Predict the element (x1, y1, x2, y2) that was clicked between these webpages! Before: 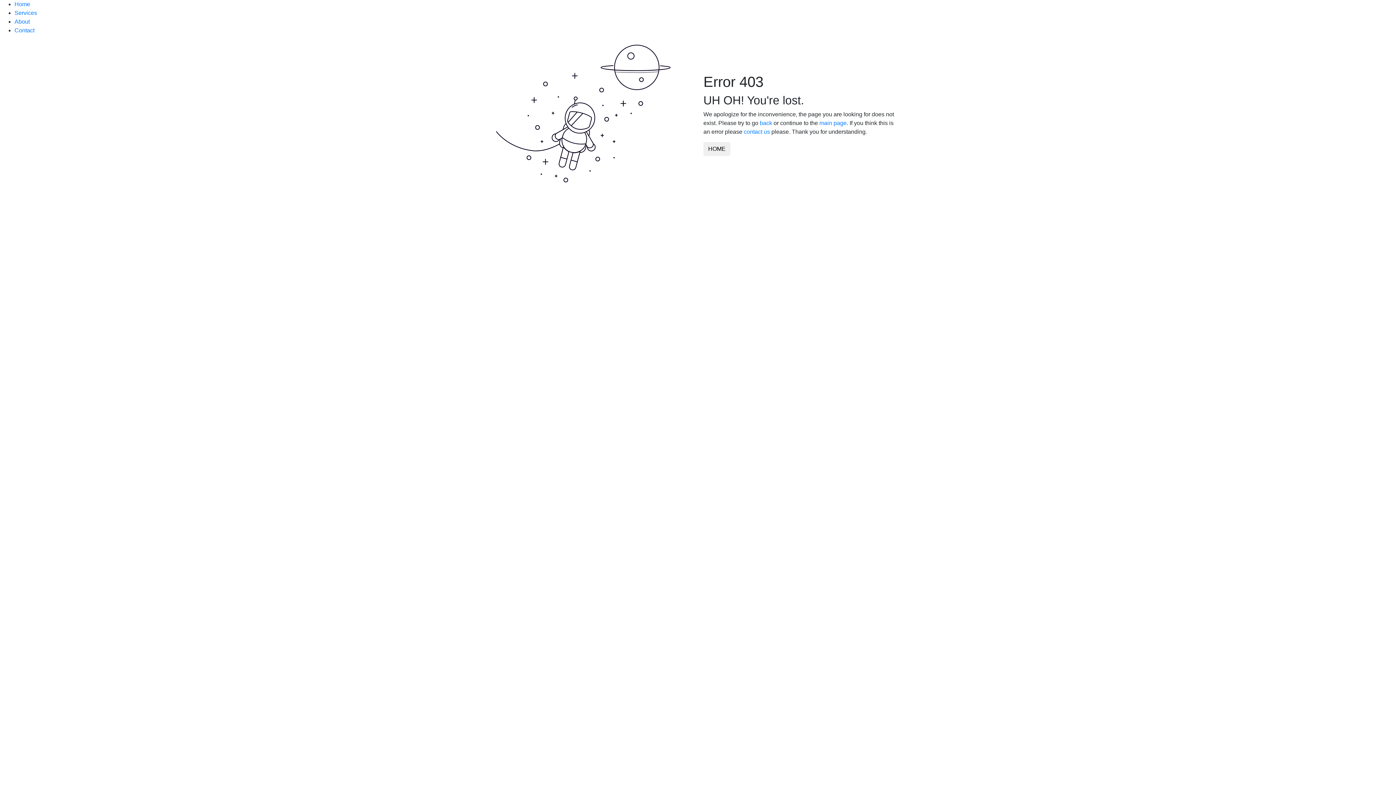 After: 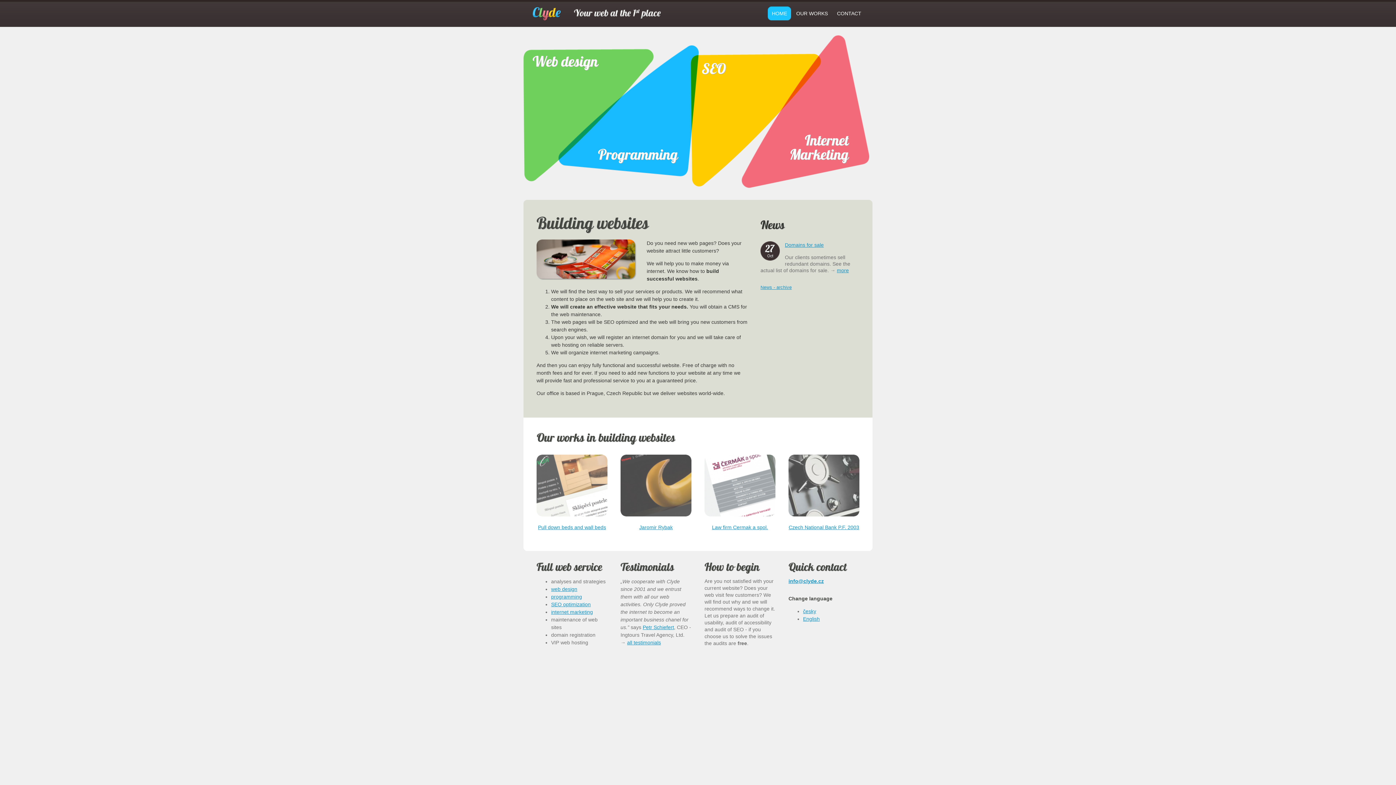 Action: label: contact us bbox: (744, 128, 770, 134)